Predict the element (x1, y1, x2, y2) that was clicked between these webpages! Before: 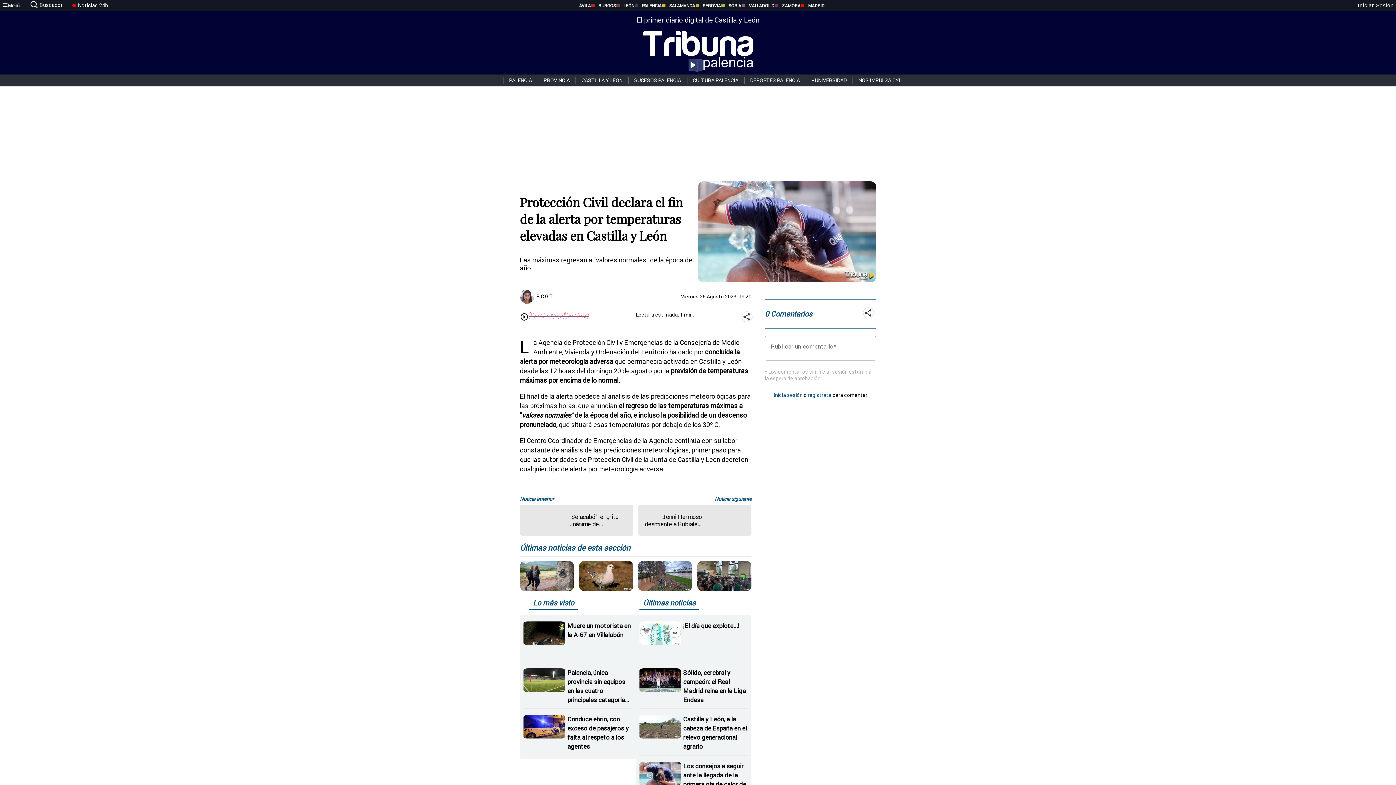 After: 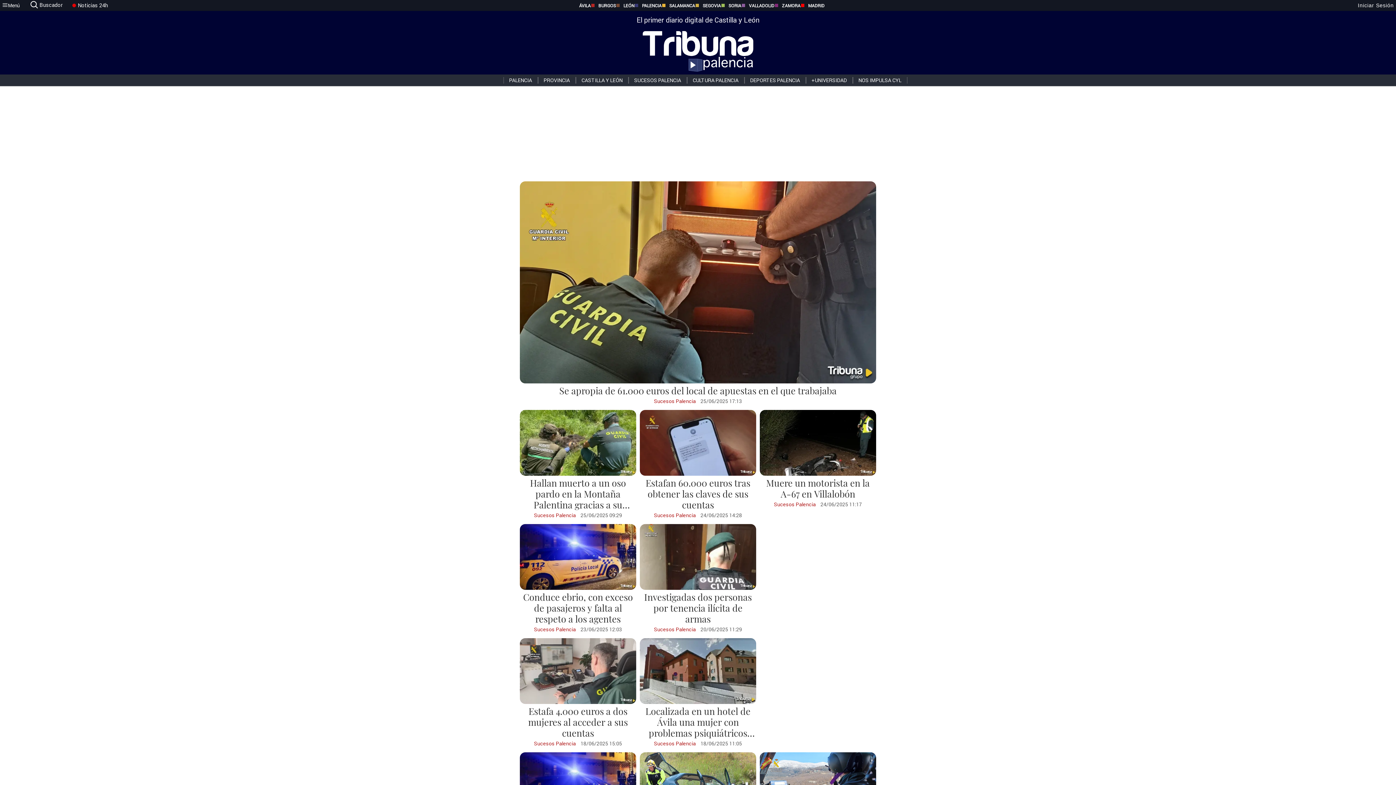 Action: bbox: (628, 77, 687, 83) label: SUCESOS PALENCIA